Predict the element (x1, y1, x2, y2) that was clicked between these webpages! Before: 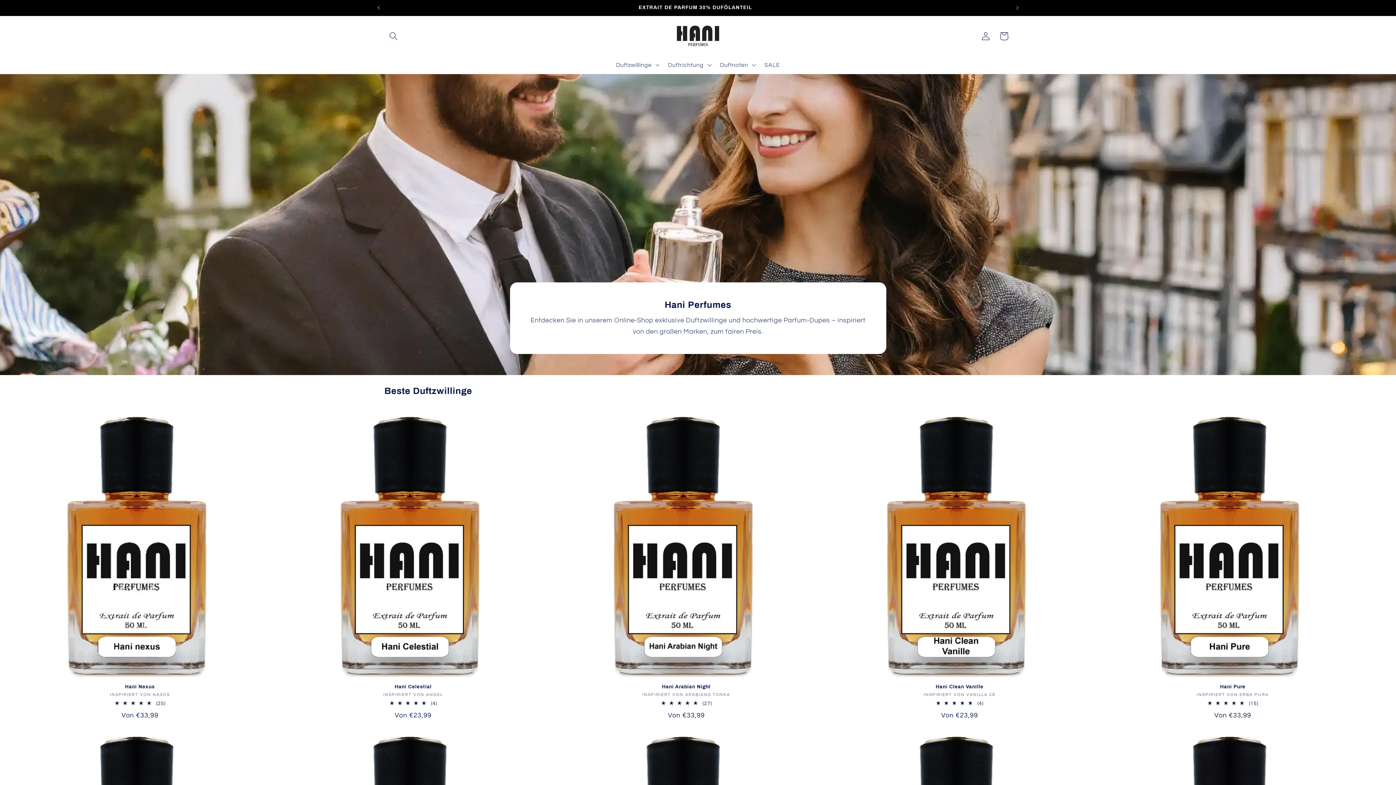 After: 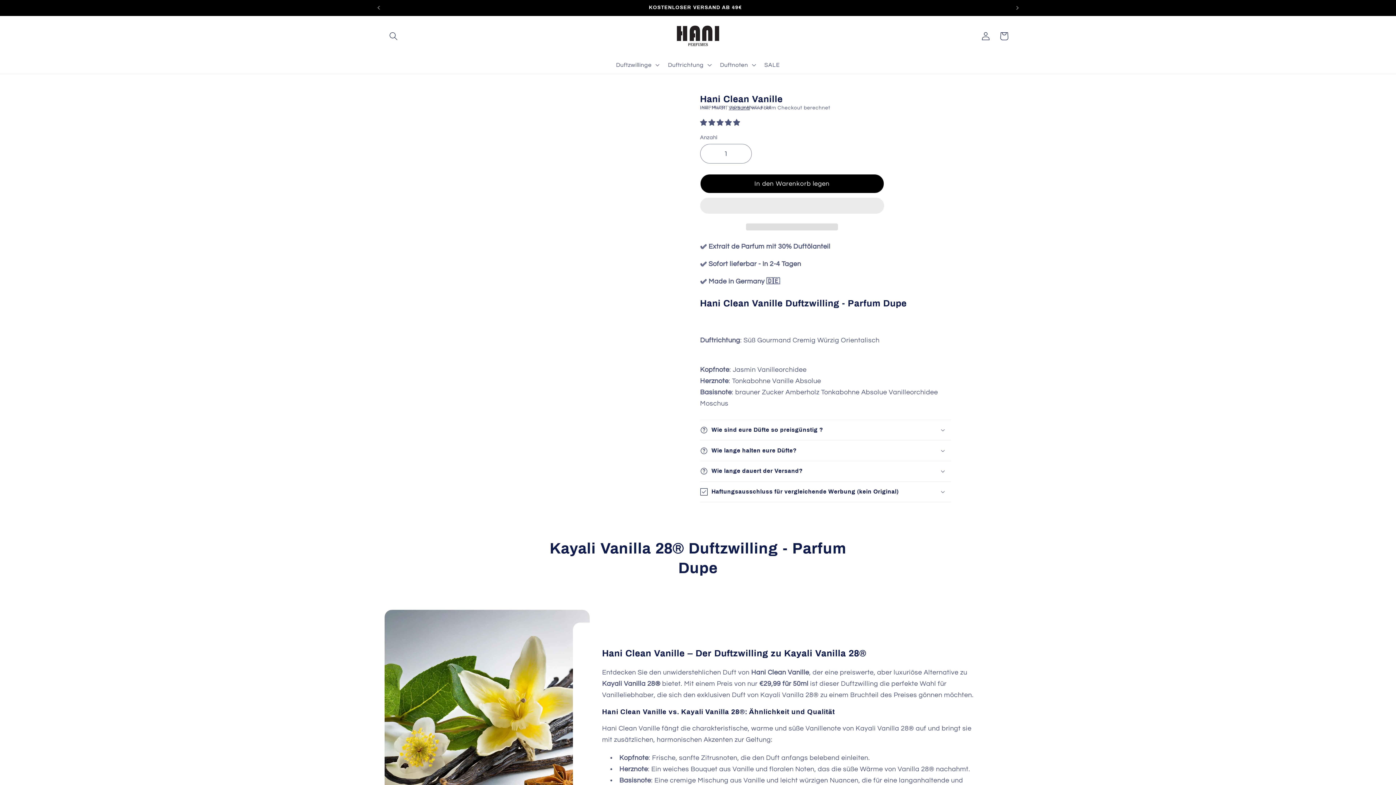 Action: label: Hani Clean Vanille bbox: (826, 684, 1093, 690)